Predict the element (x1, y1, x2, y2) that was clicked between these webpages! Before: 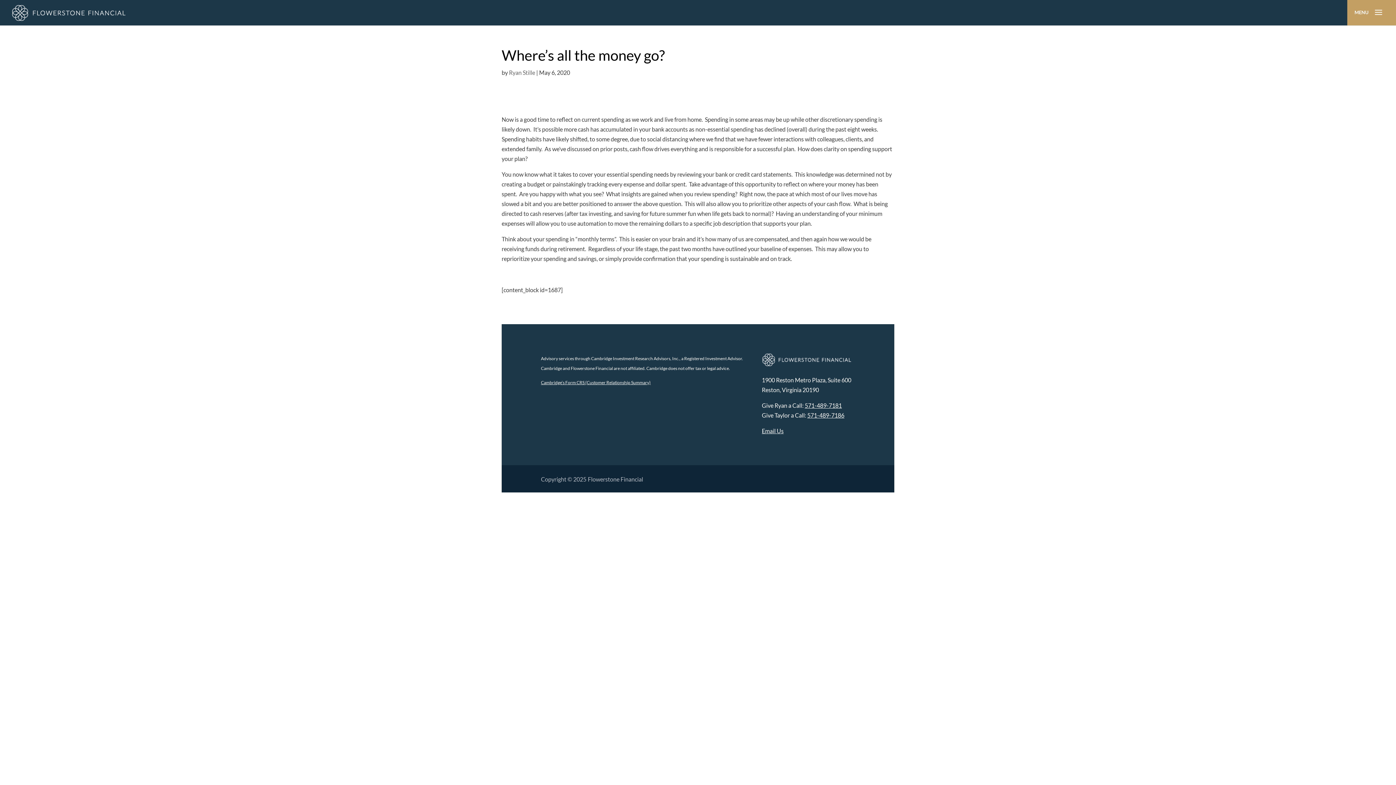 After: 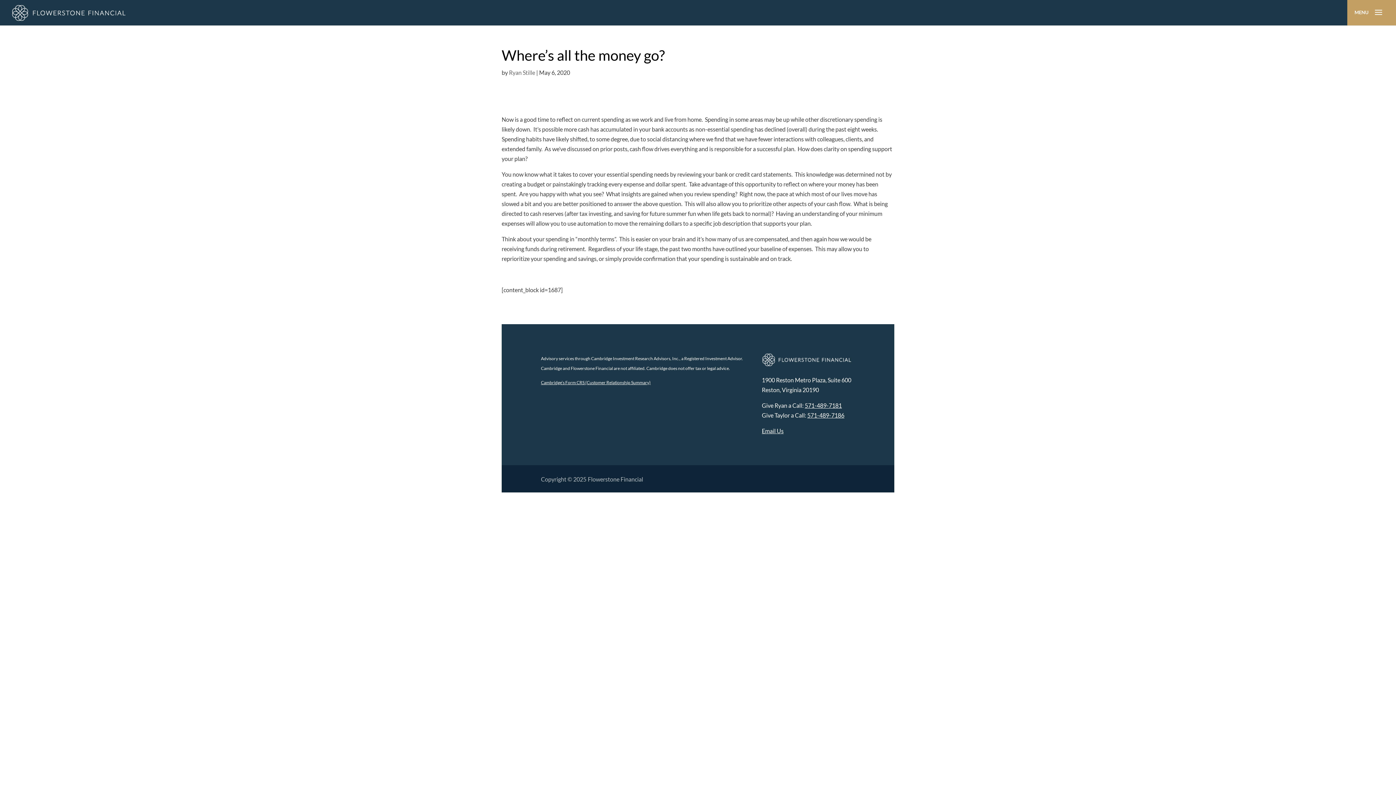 Action: bbox: (807, 411, 844, 418) label: 571-489-7186